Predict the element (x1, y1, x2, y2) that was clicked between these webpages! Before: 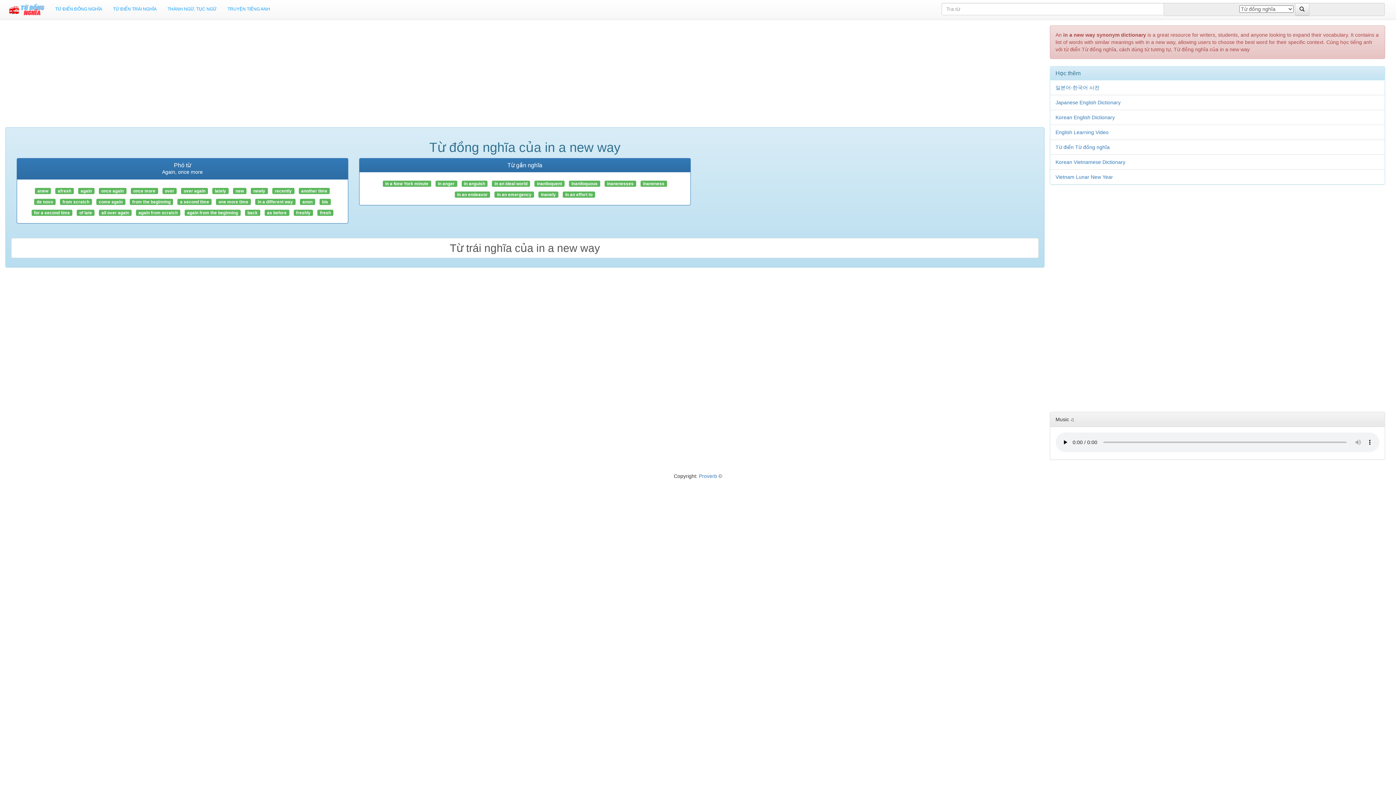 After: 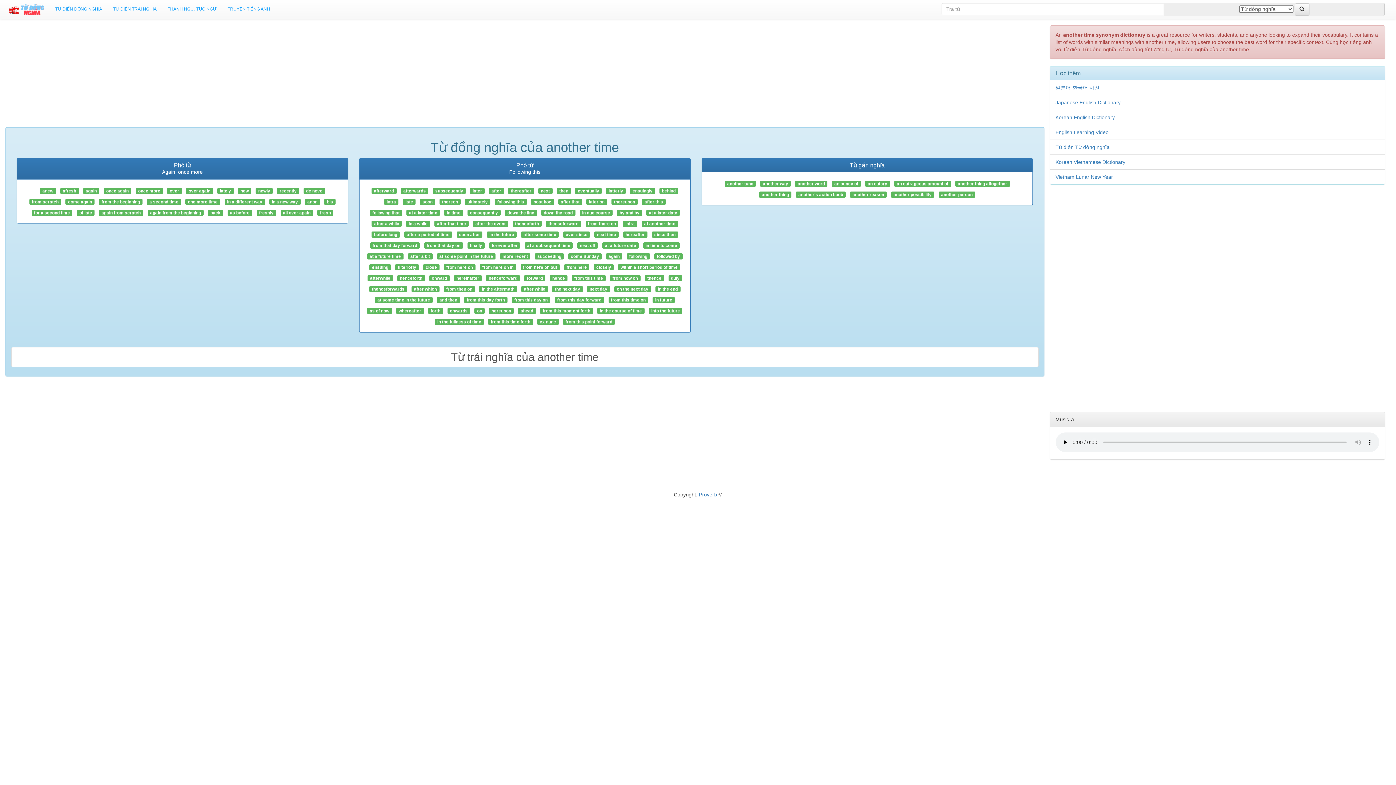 Action: label: another time bbox: (298, 187, 329, 193)